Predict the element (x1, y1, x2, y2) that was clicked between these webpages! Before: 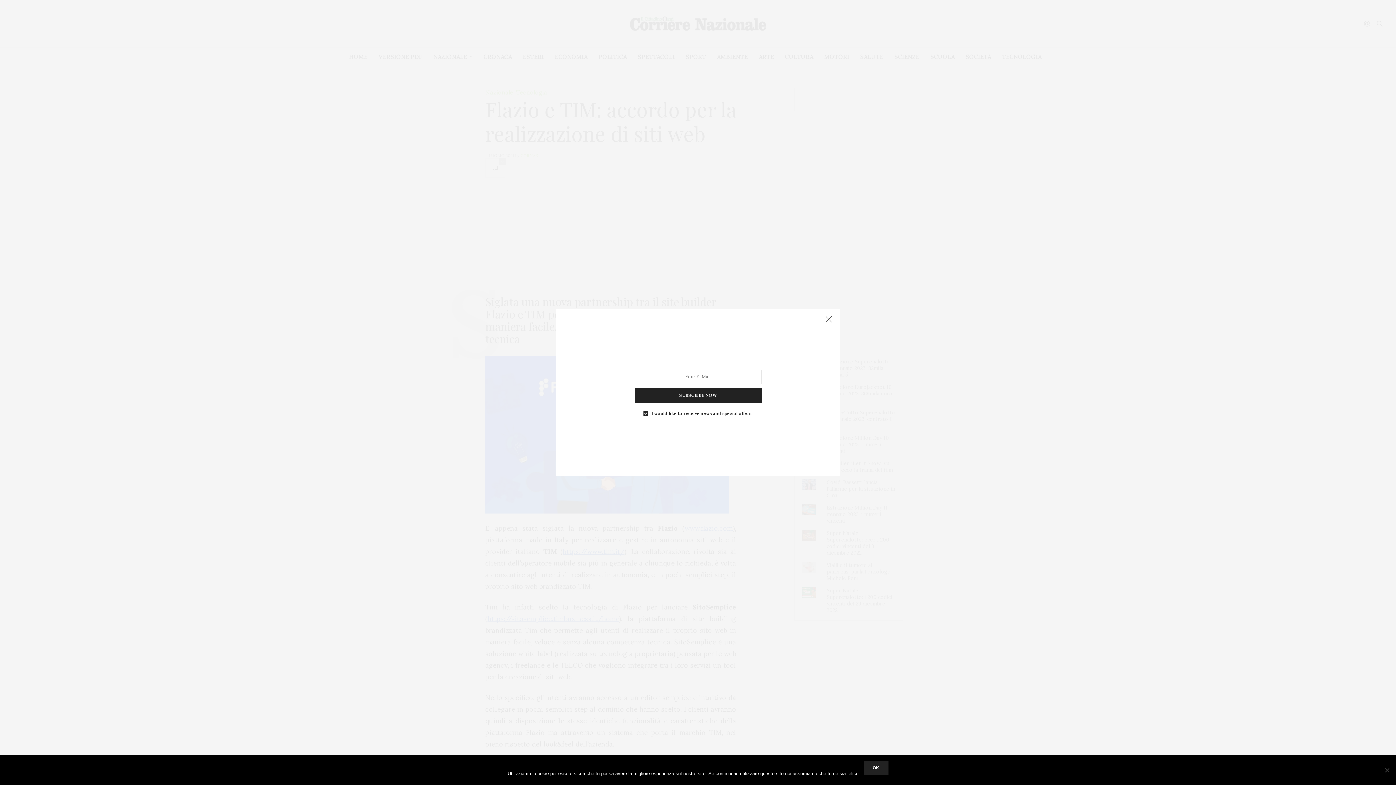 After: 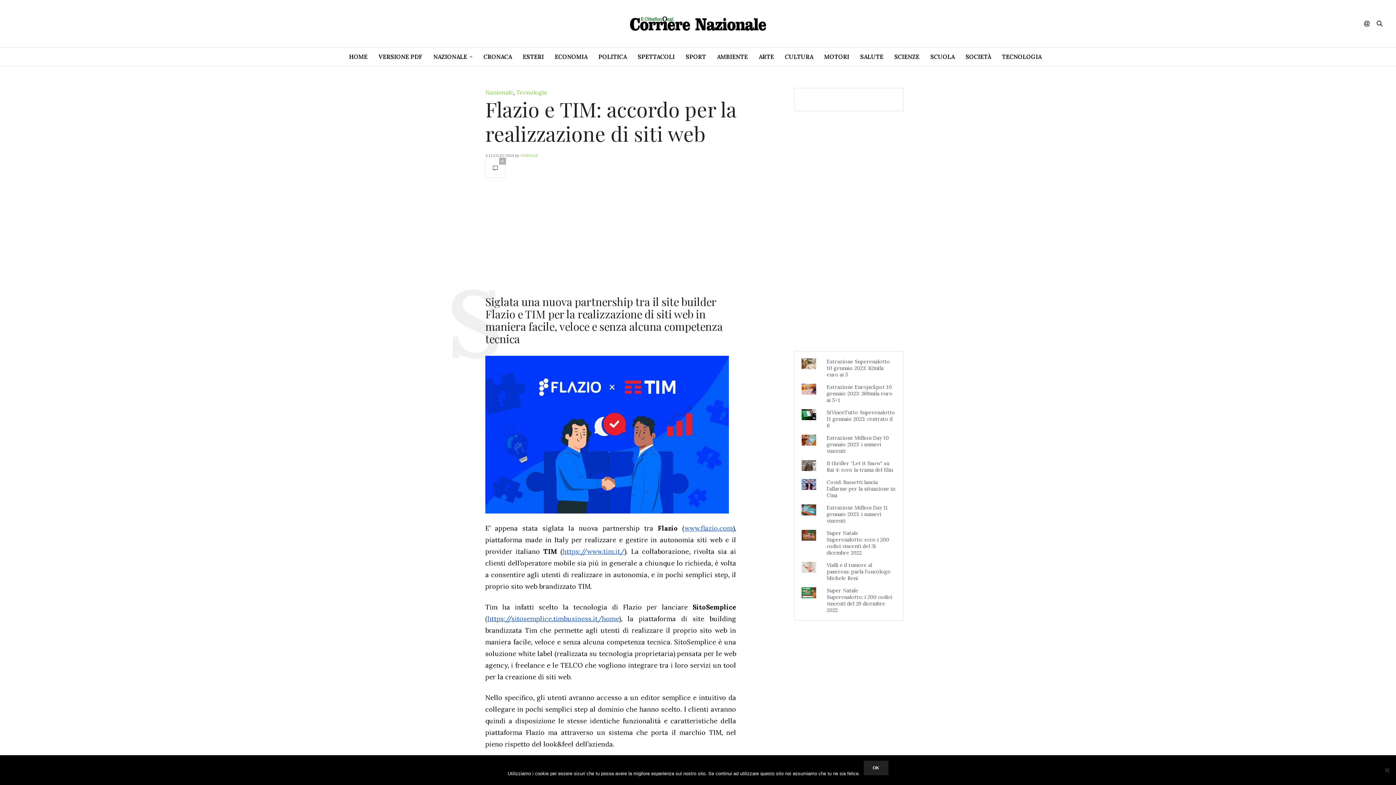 Action: bbox: (821, 312, 836, 327)